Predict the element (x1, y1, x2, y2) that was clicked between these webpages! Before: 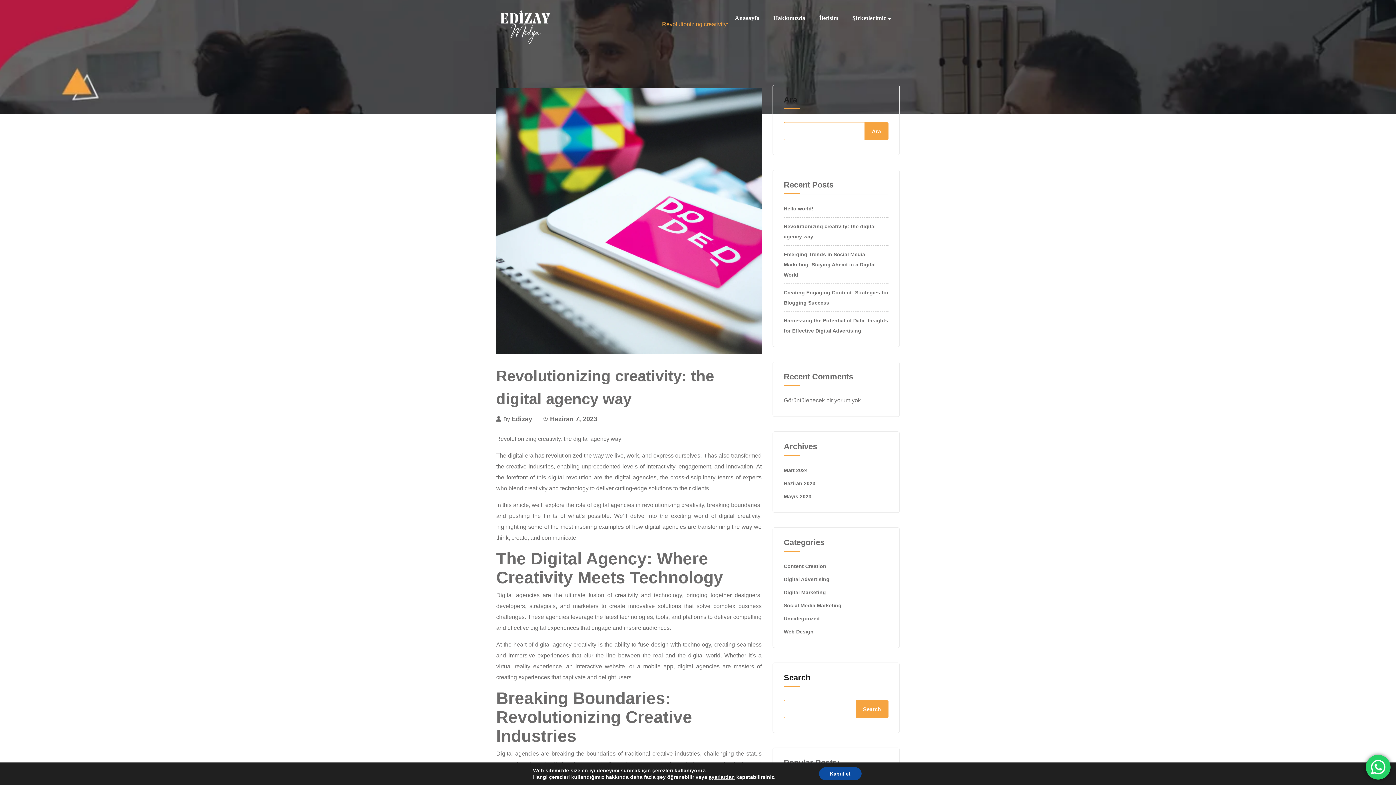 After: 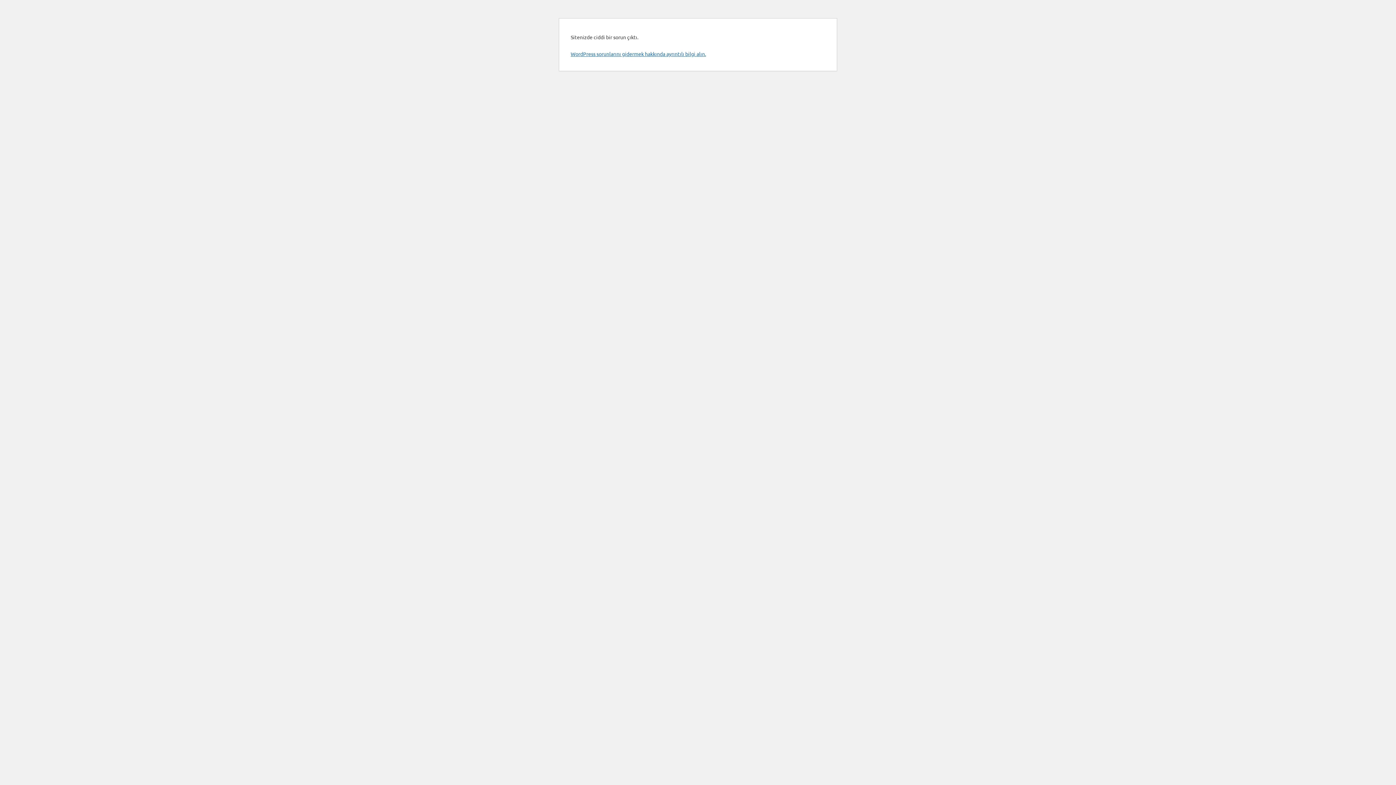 Action: label: Edizay bbox: (511, 415, 532, 422)